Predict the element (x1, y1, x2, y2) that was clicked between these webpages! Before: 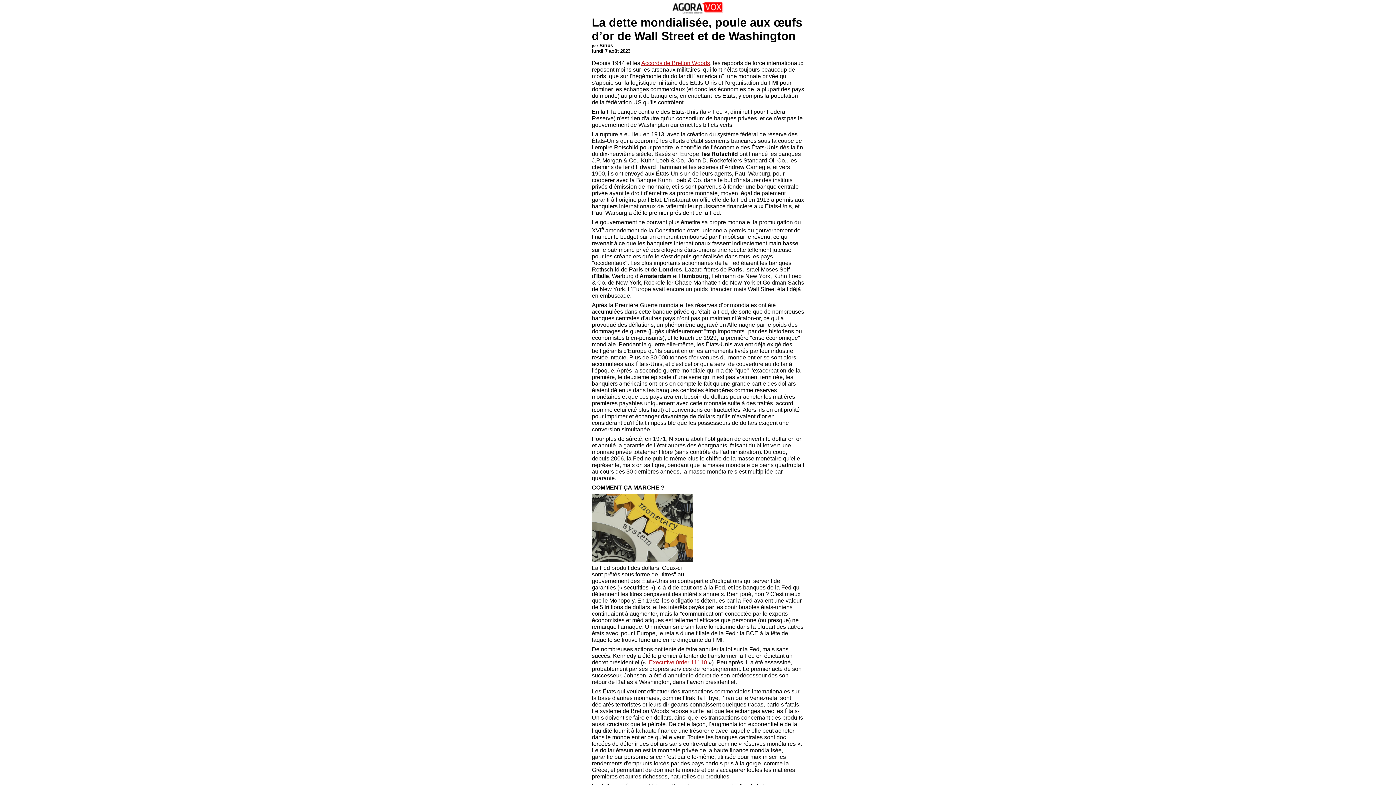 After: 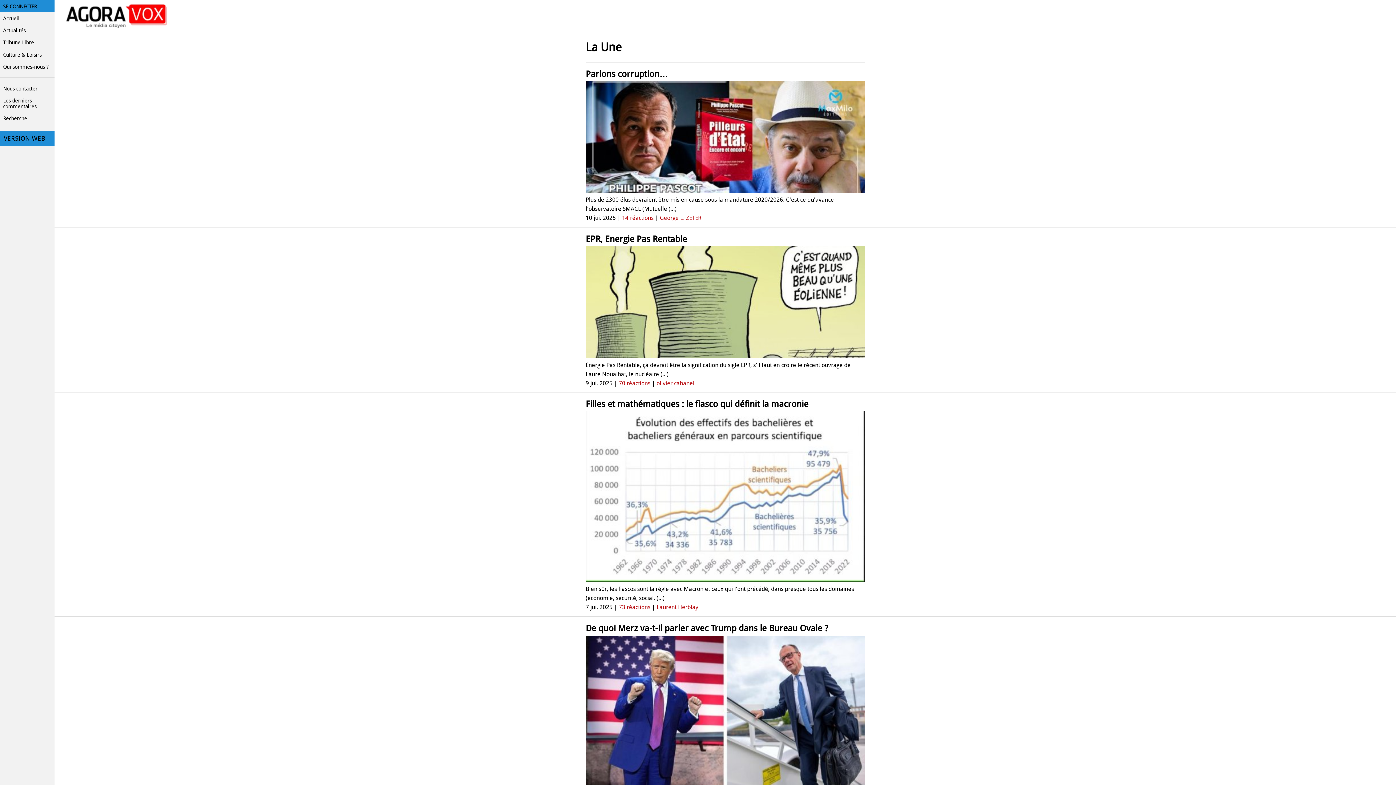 Action: bbox: (672, 9, 724, 15)